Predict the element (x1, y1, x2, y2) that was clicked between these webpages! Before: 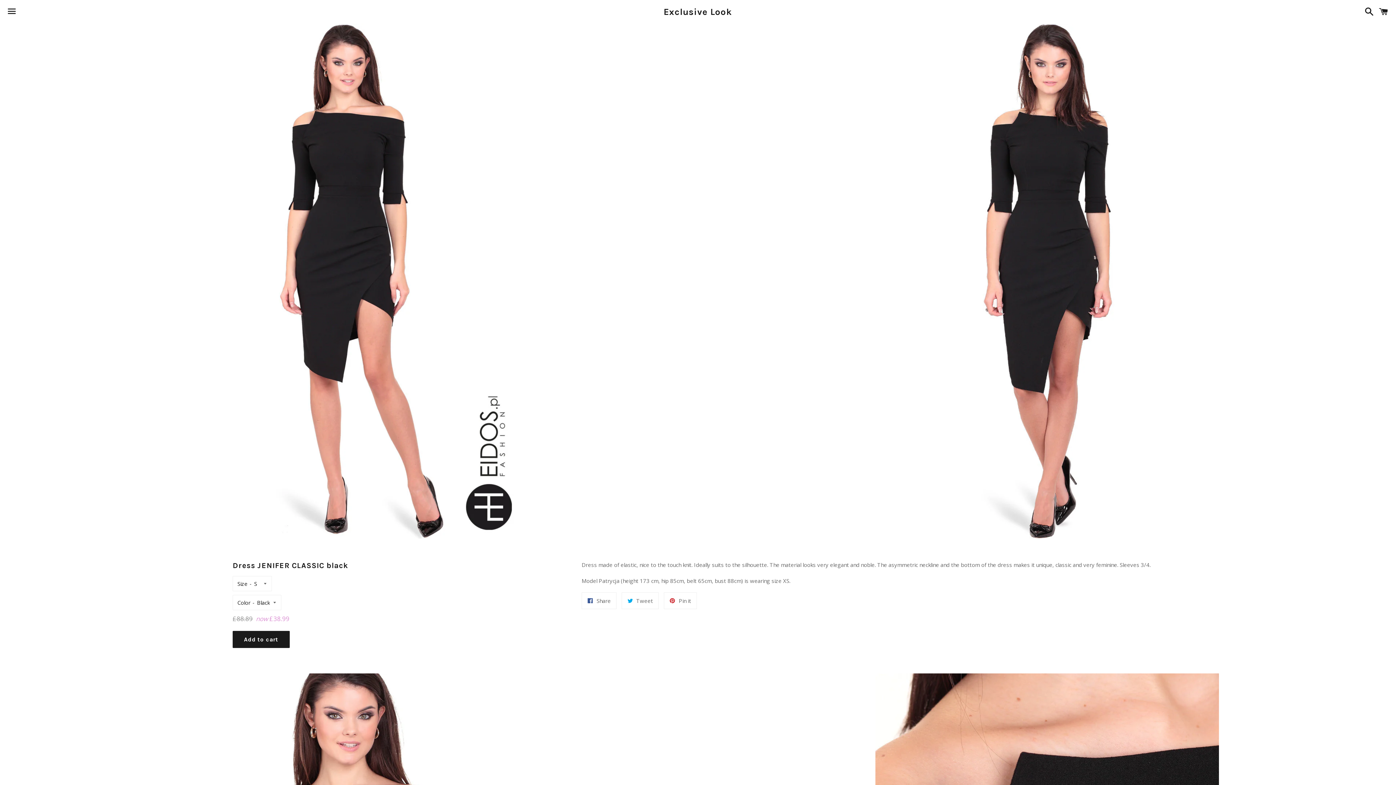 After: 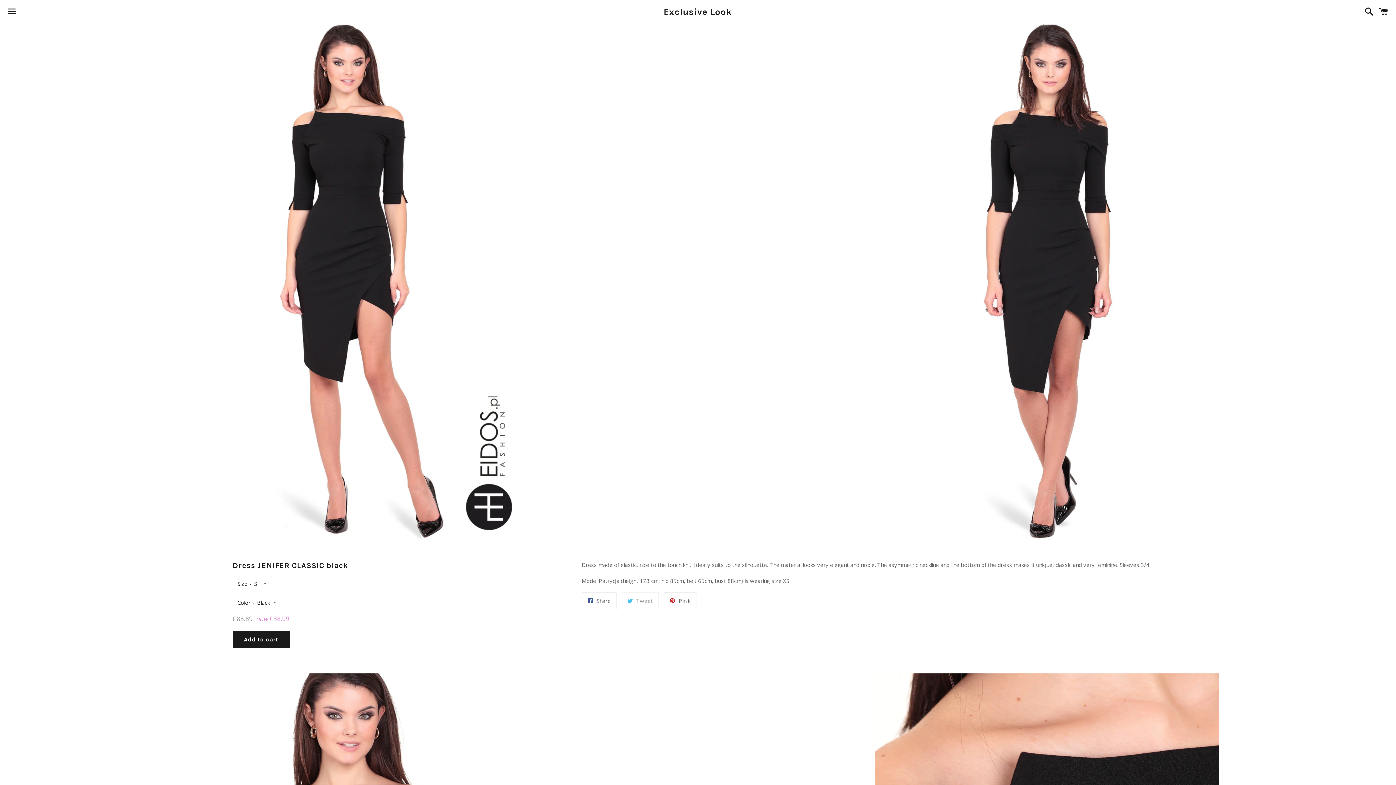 Action: label:  Tweet
Tweet on Twitter bbox: (621, 592, 658, 609)